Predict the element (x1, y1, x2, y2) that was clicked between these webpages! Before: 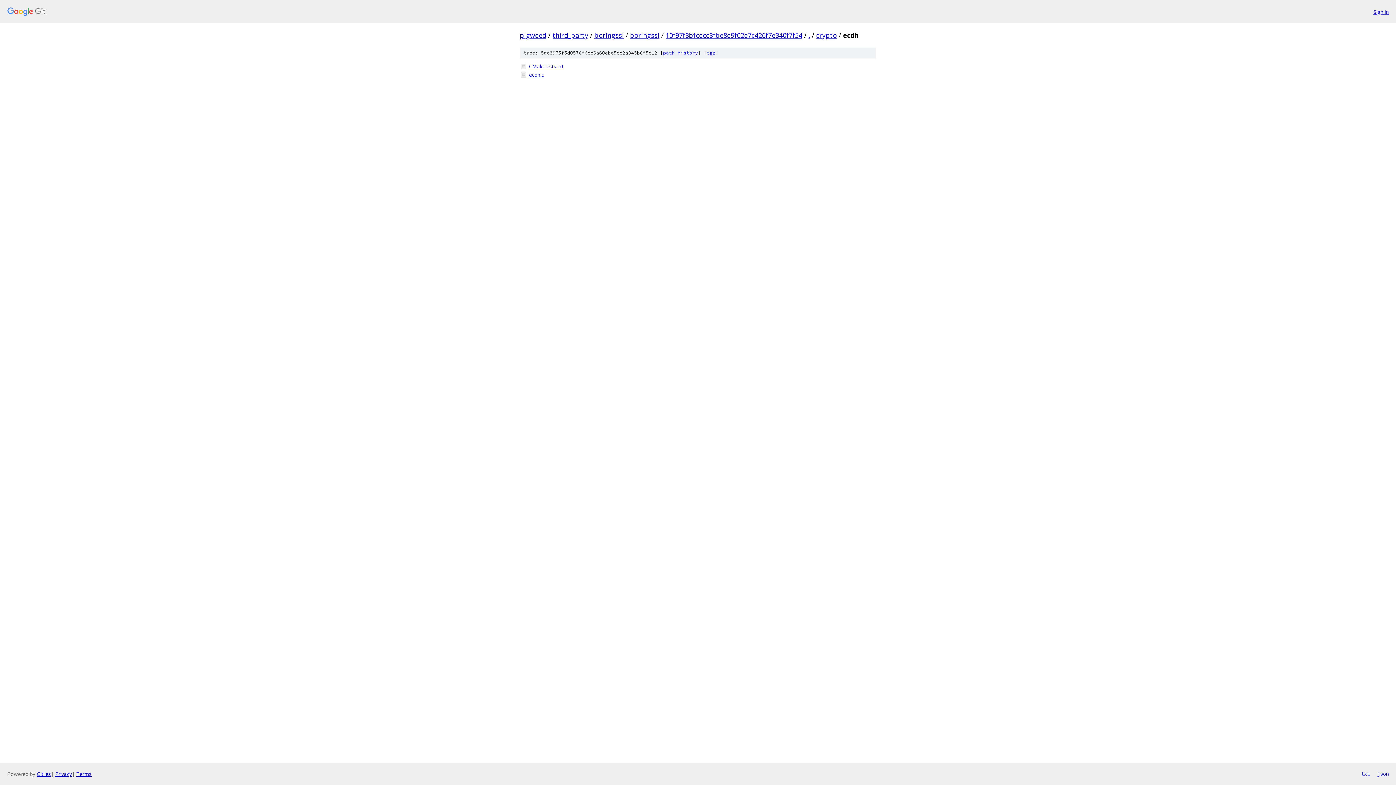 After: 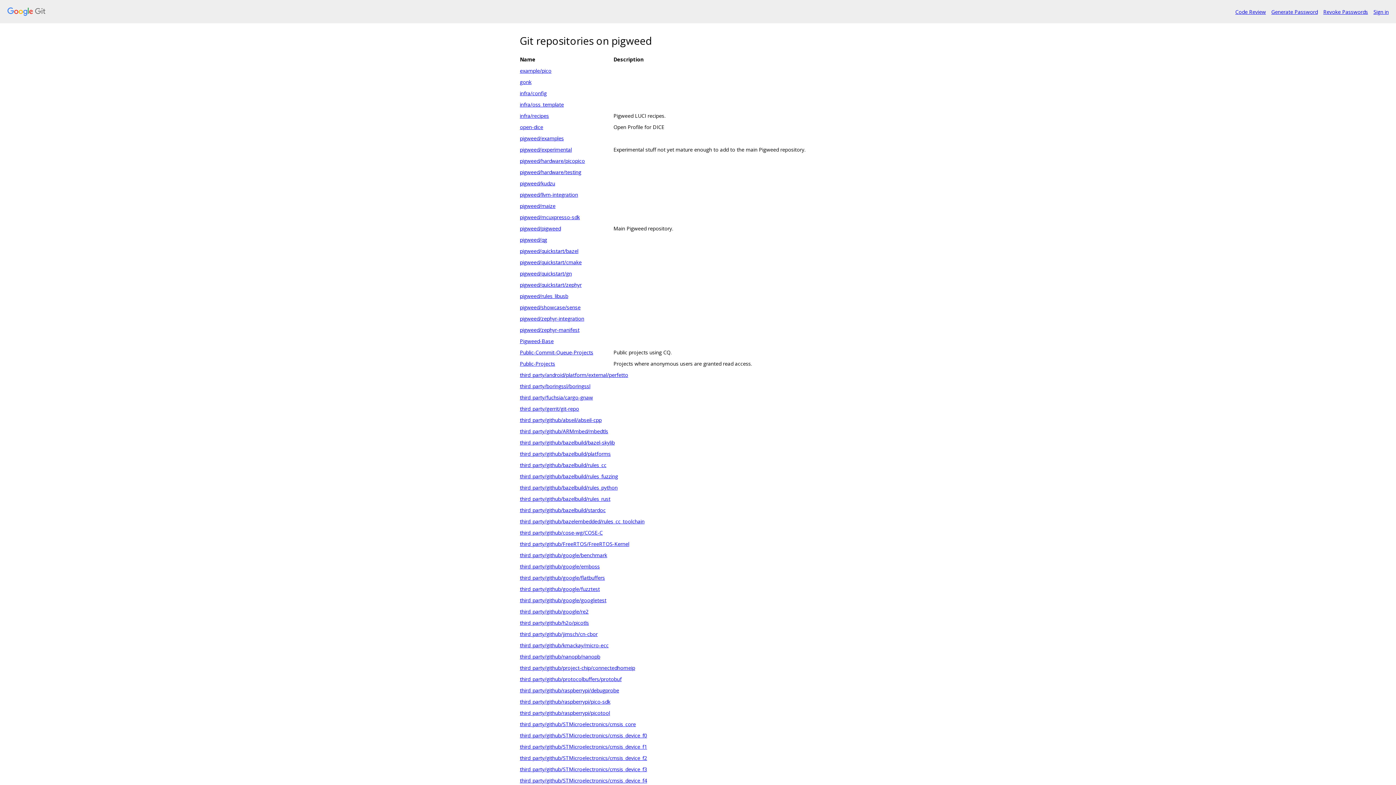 Action: bbox: (7, 7, 1368, 16)